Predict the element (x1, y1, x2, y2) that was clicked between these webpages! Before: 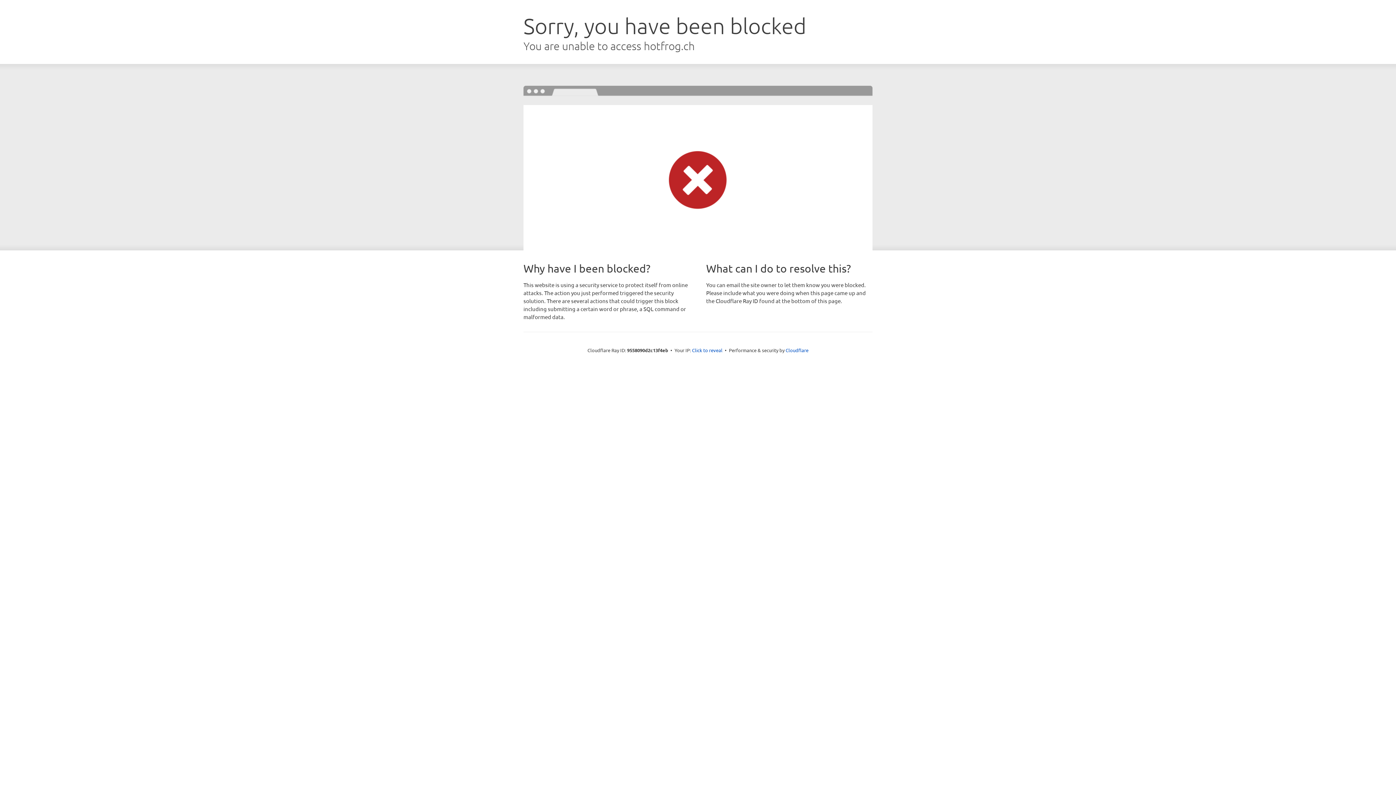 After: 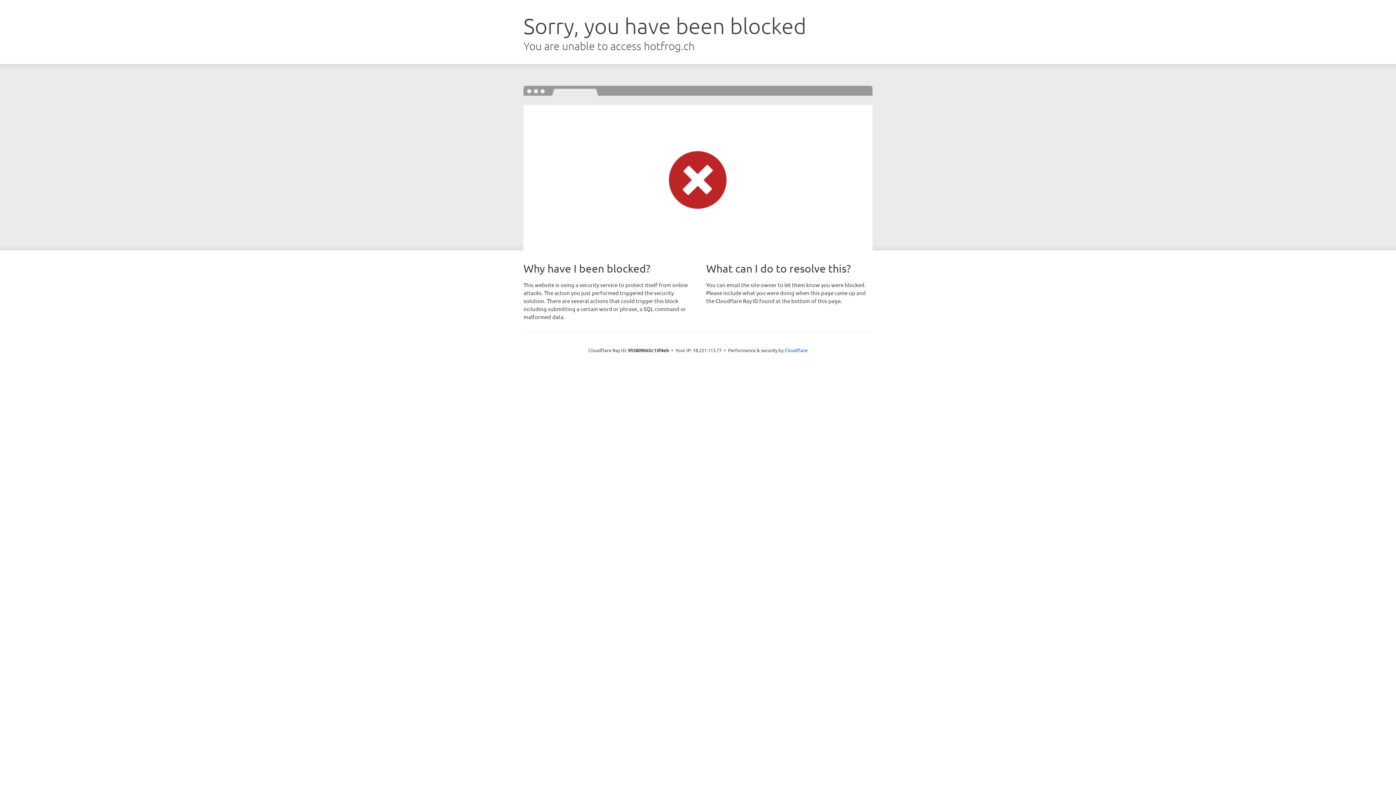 Action: label: Click to reveal bbox: (692, 346, 722, 353)